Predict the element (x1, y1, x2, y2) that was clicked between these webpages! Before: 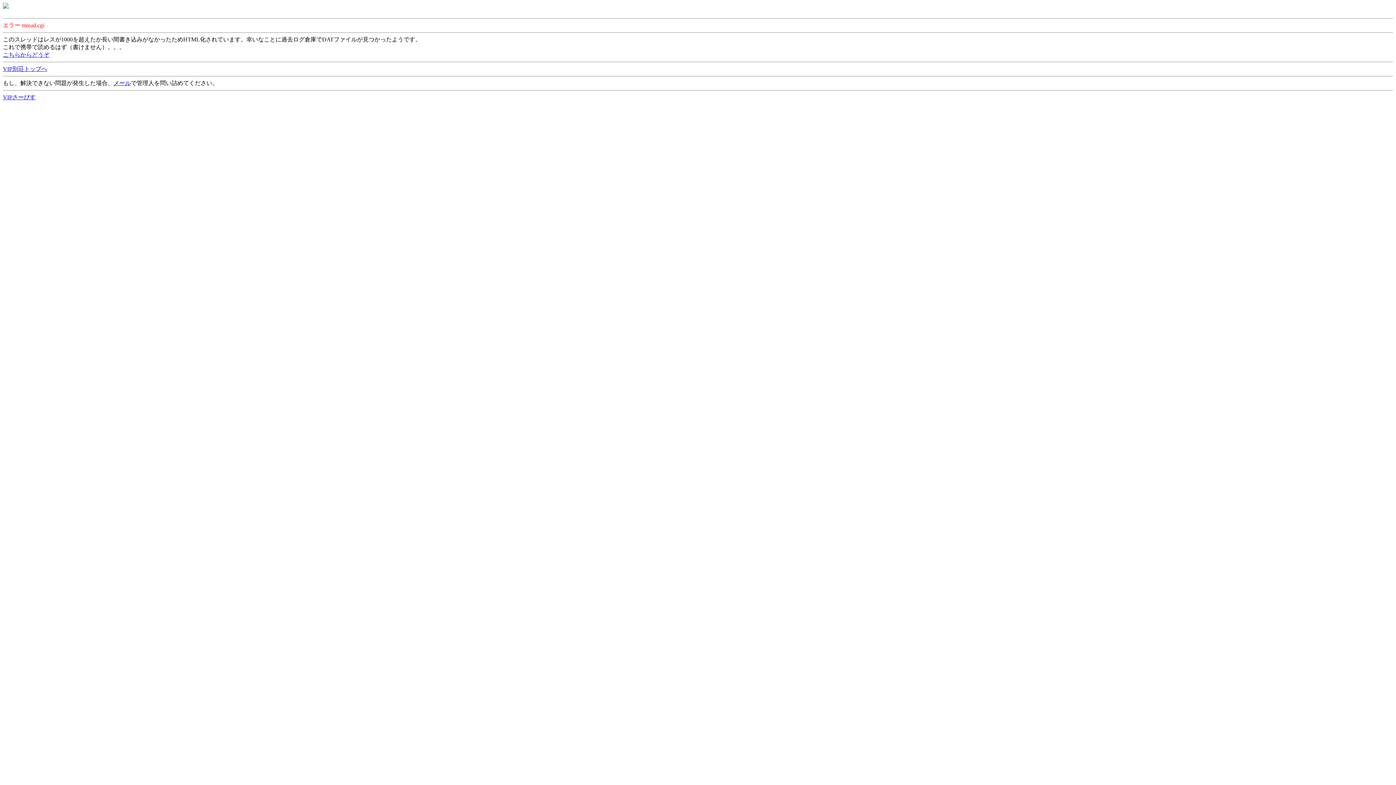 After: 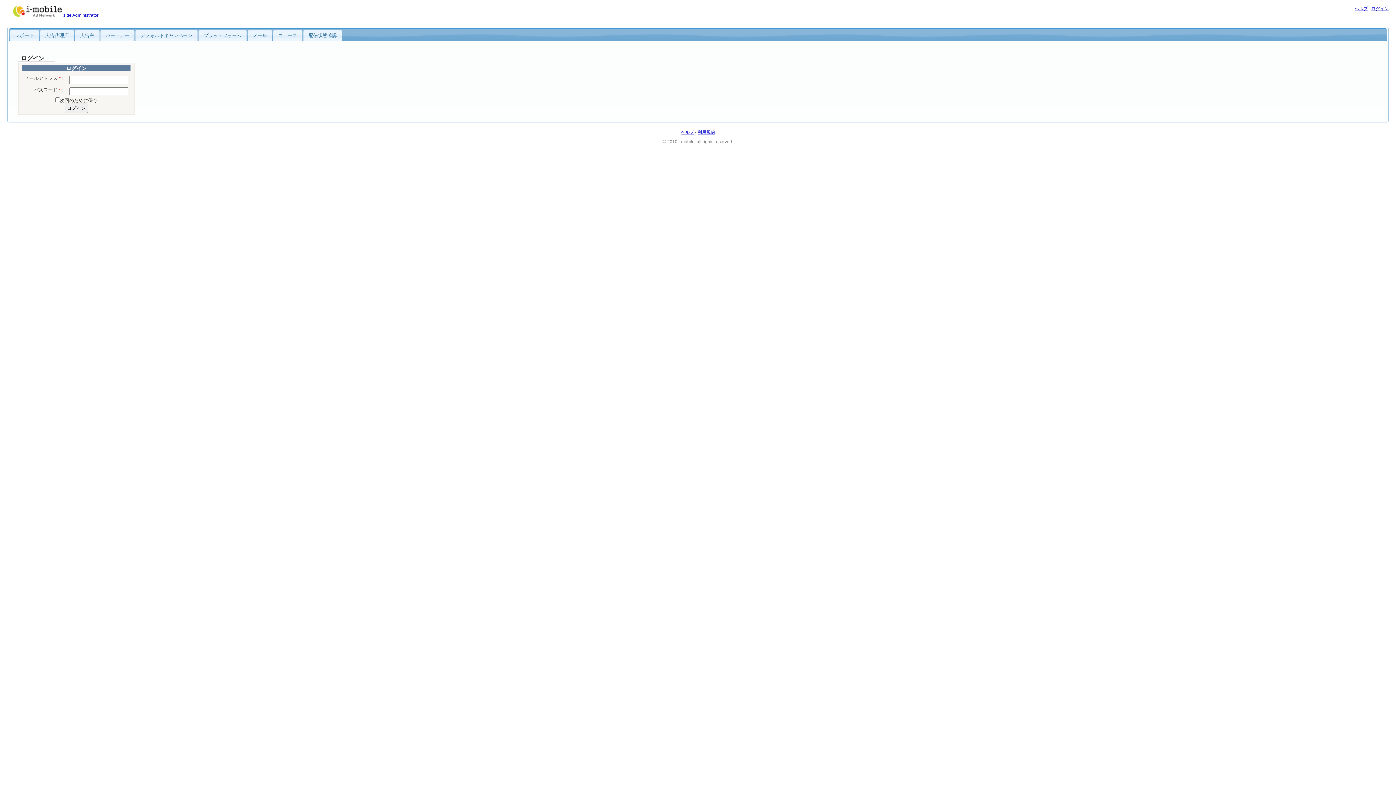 Action: bbox: (2, 3, 8, 9)